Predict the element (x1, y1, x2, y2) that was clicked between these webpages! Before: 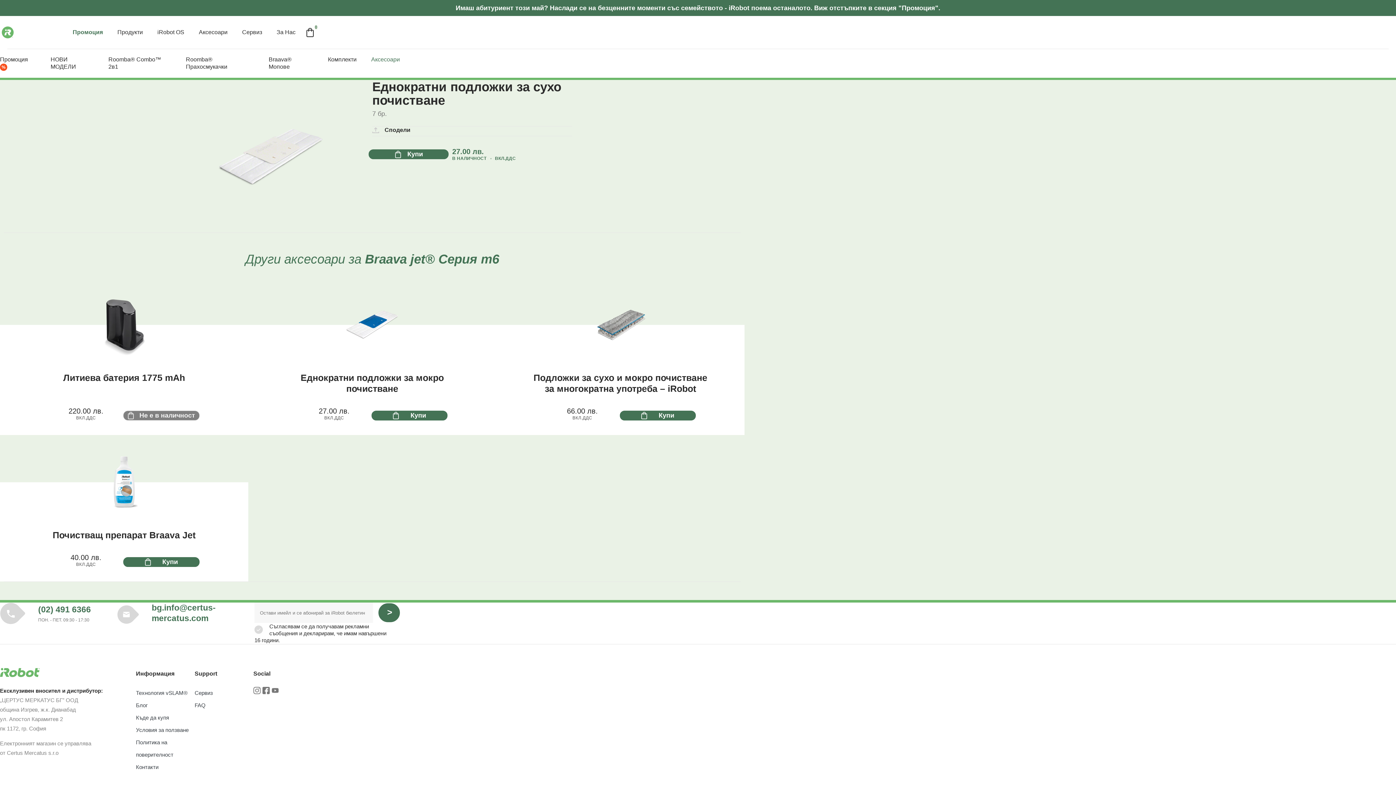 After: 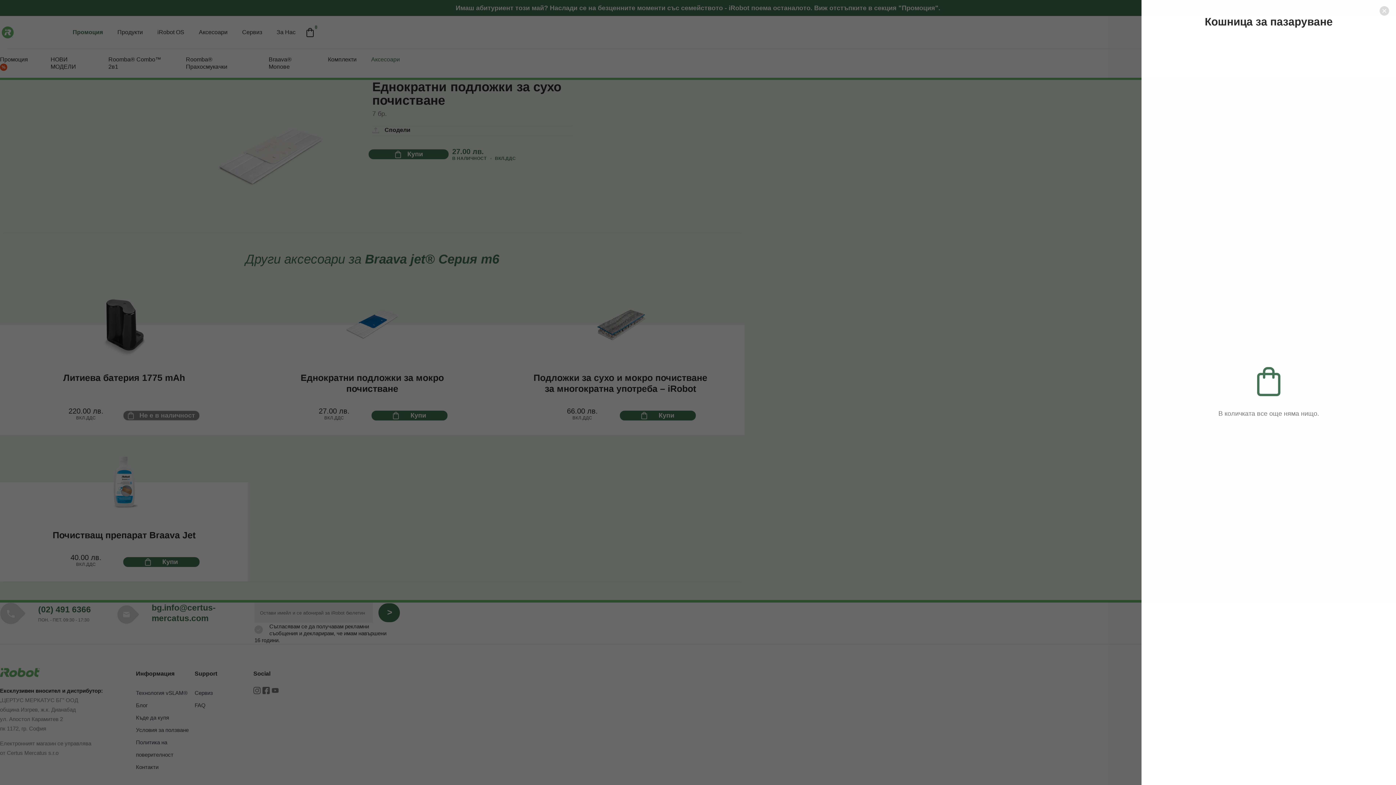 Action: label: Отворете количката
 bbox: (302, 25, 317, 39)